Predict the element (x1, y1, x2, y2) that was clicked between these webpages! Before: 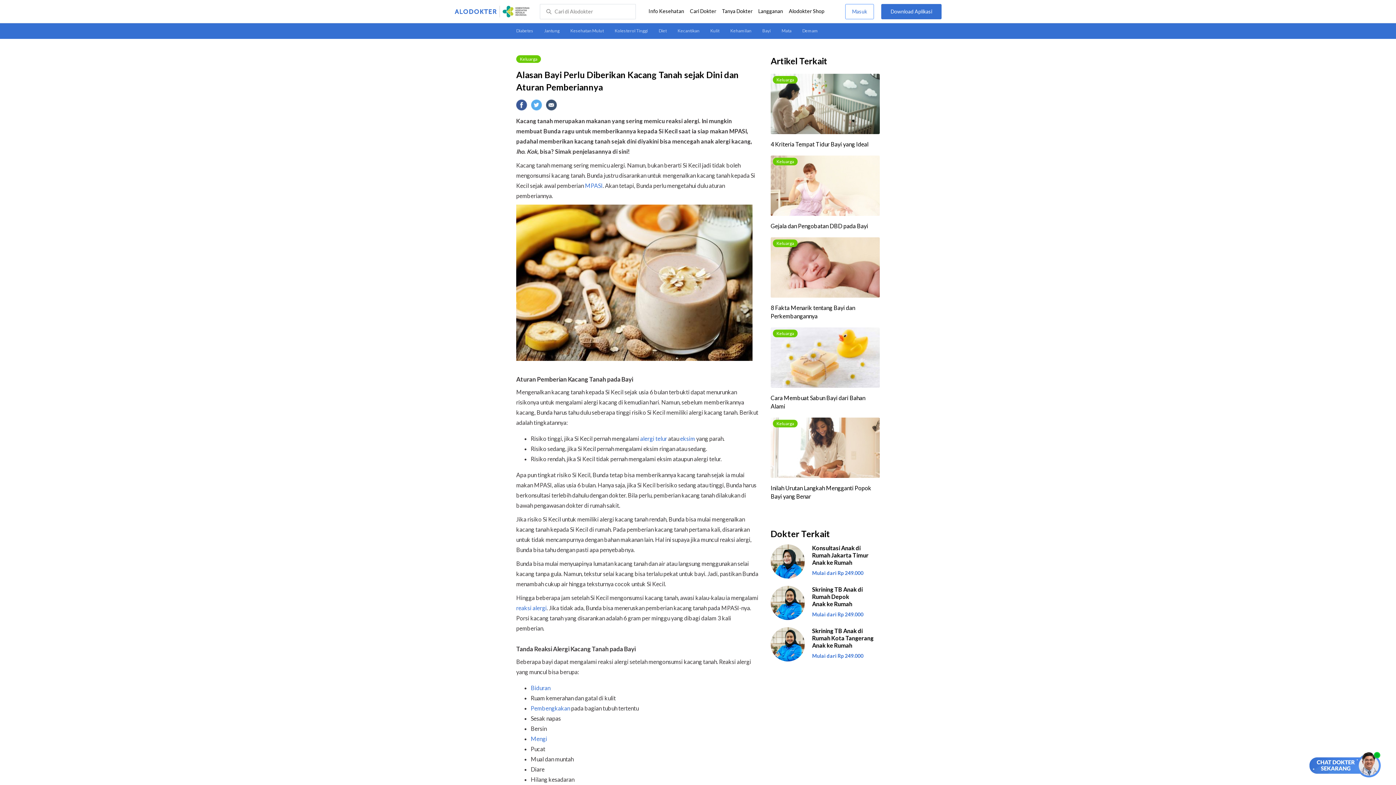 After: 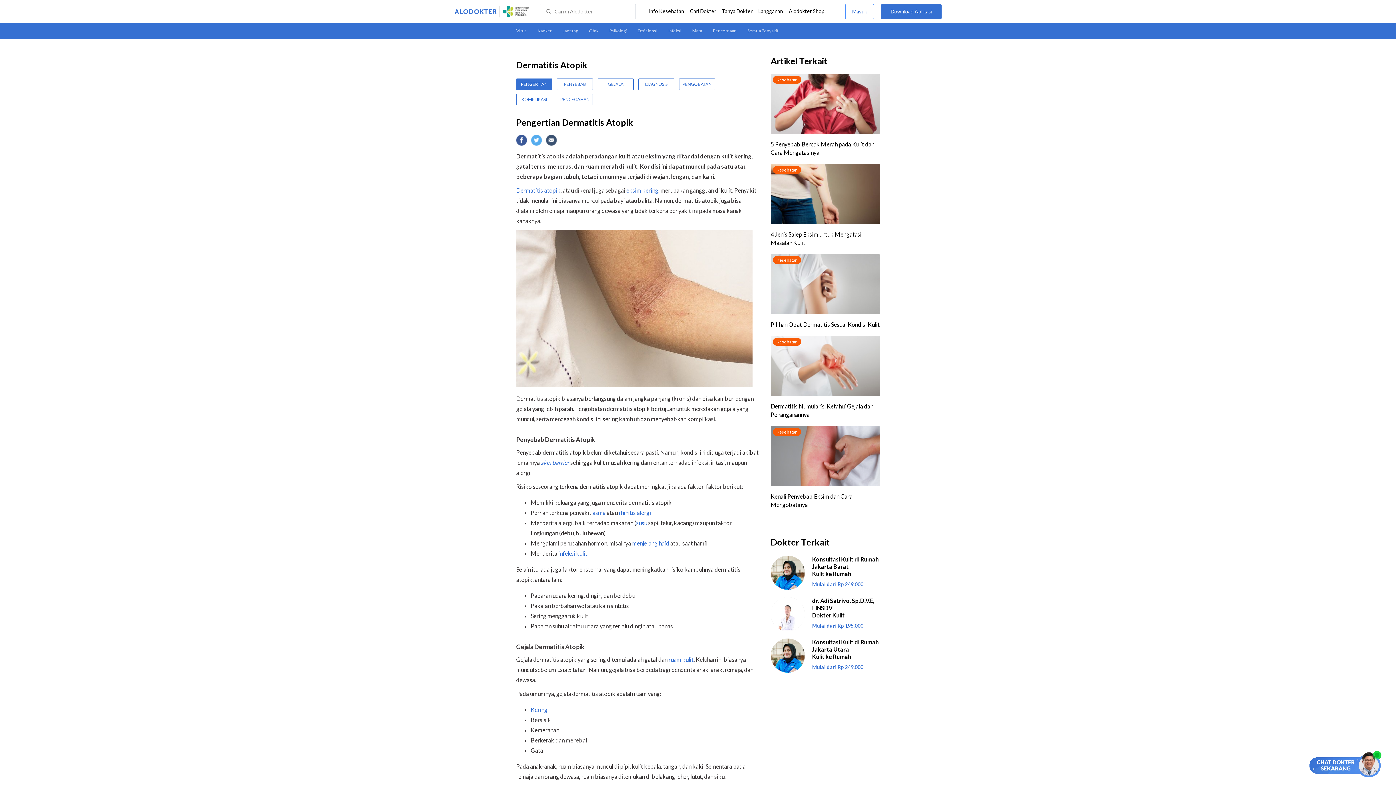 Action: bbox: (680, 435, 695, 442) label: eksim